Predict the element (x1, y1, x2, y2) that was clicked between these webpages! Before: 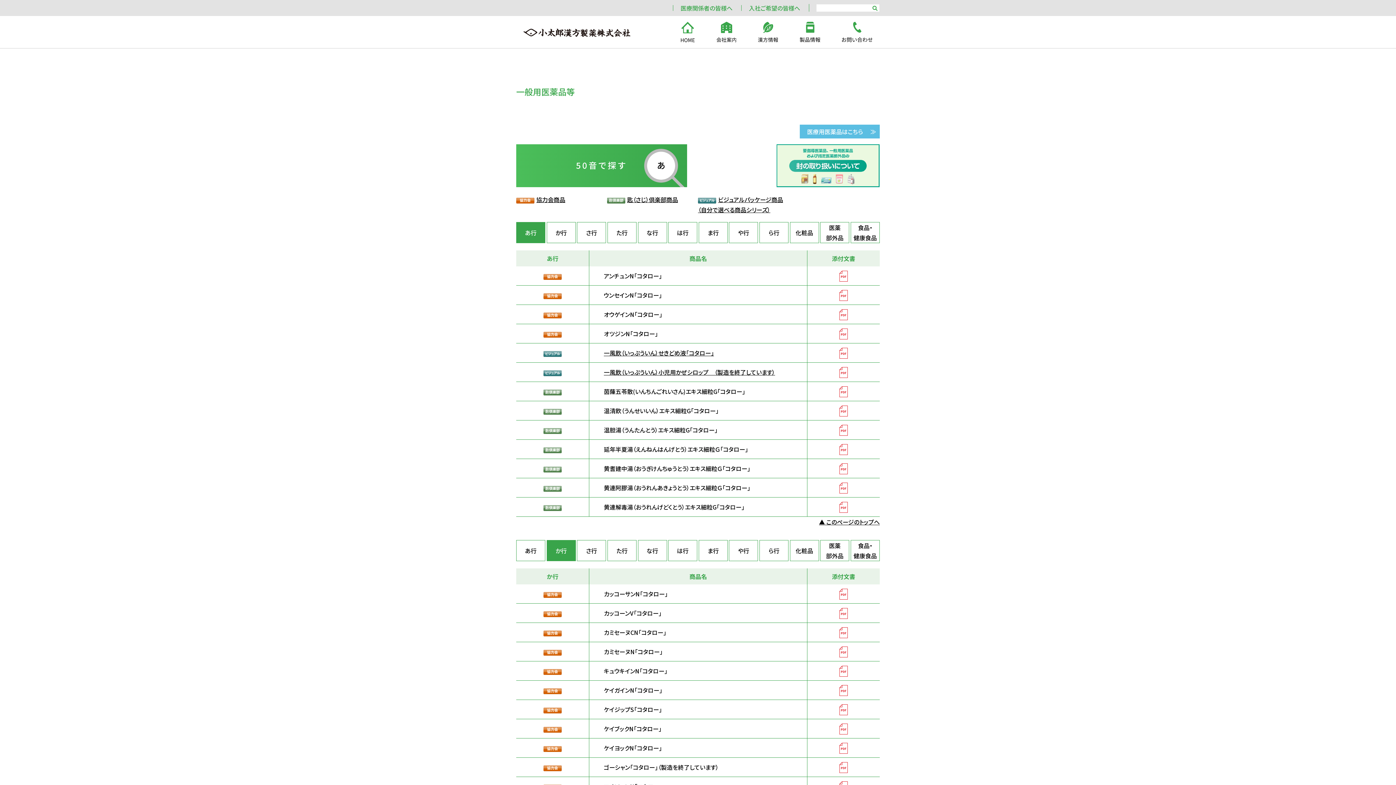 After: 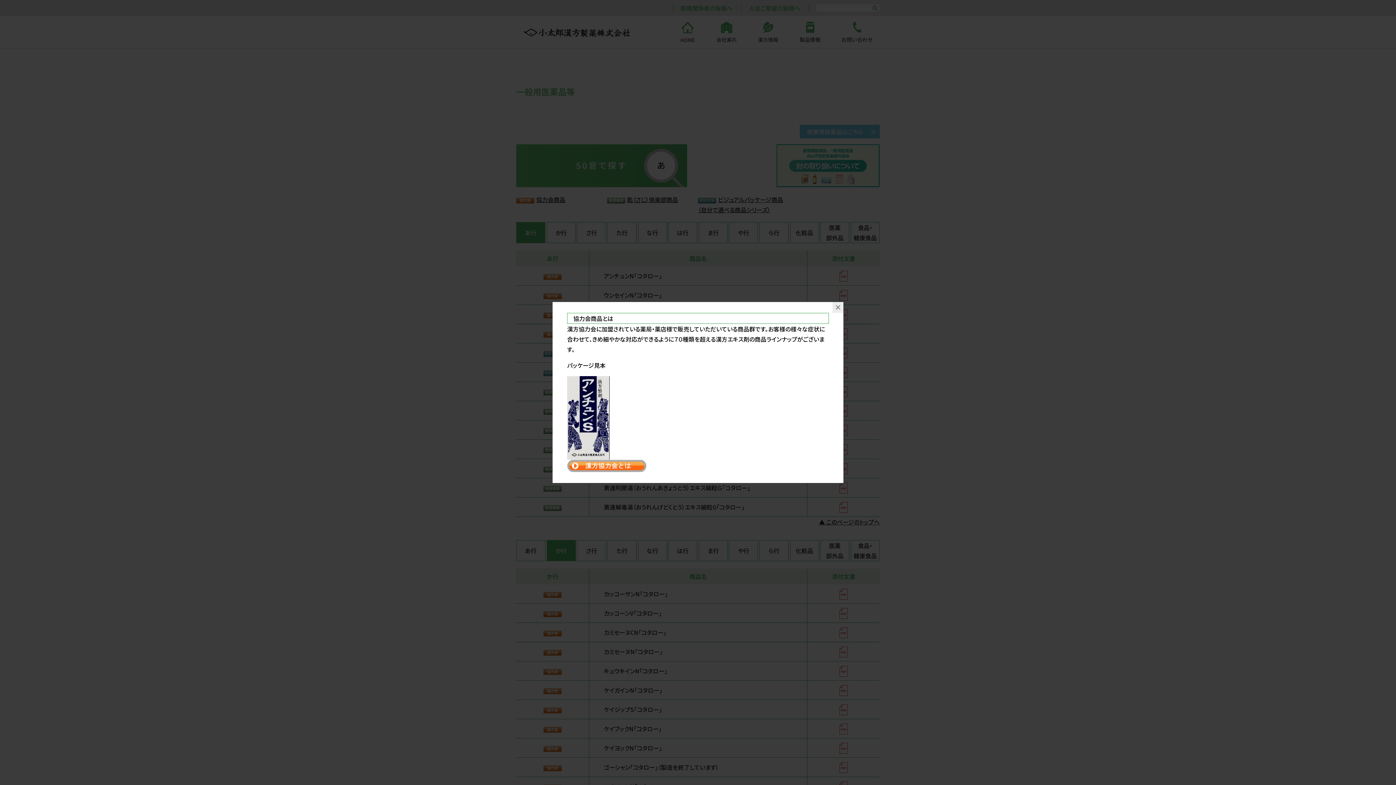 Action: label: 協力会商品 bbox: (516, 194, 607, 214)